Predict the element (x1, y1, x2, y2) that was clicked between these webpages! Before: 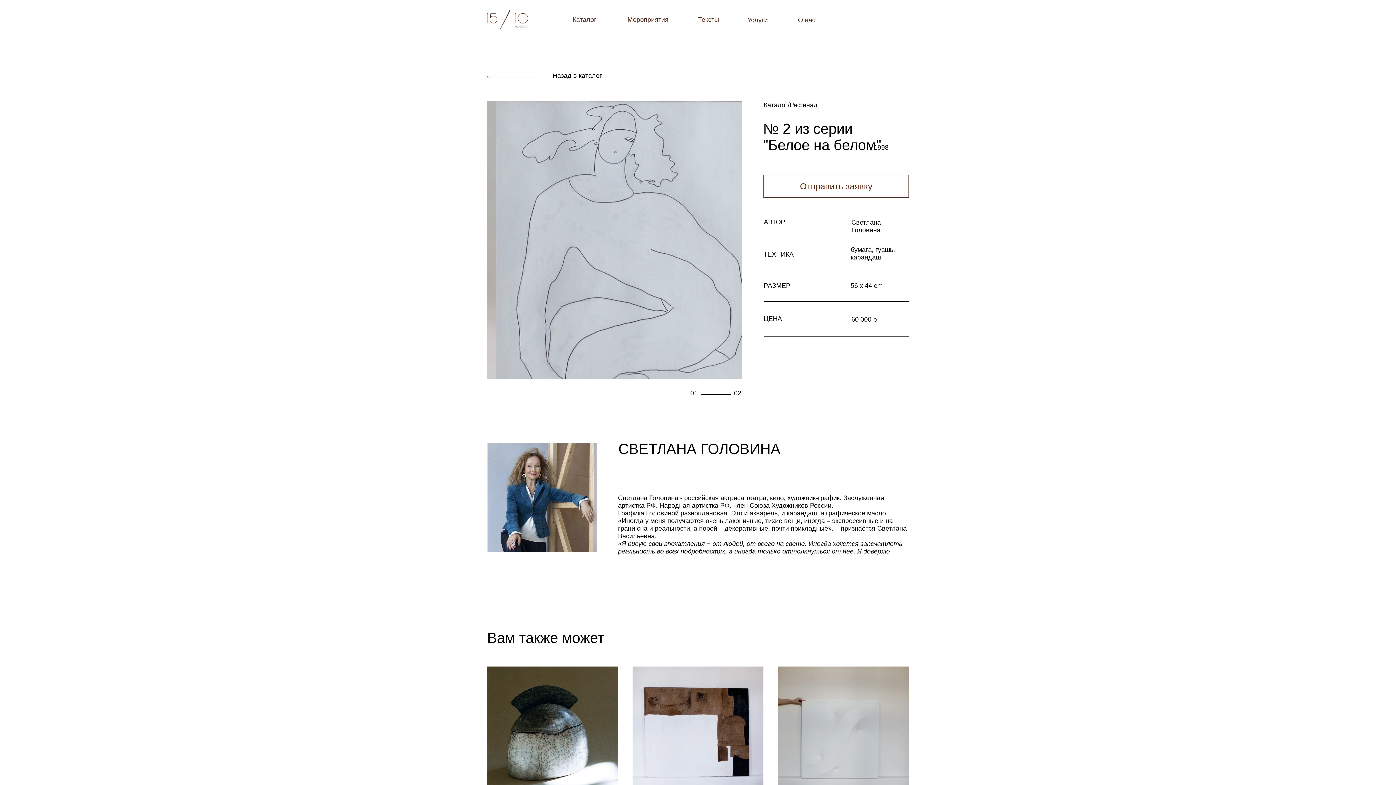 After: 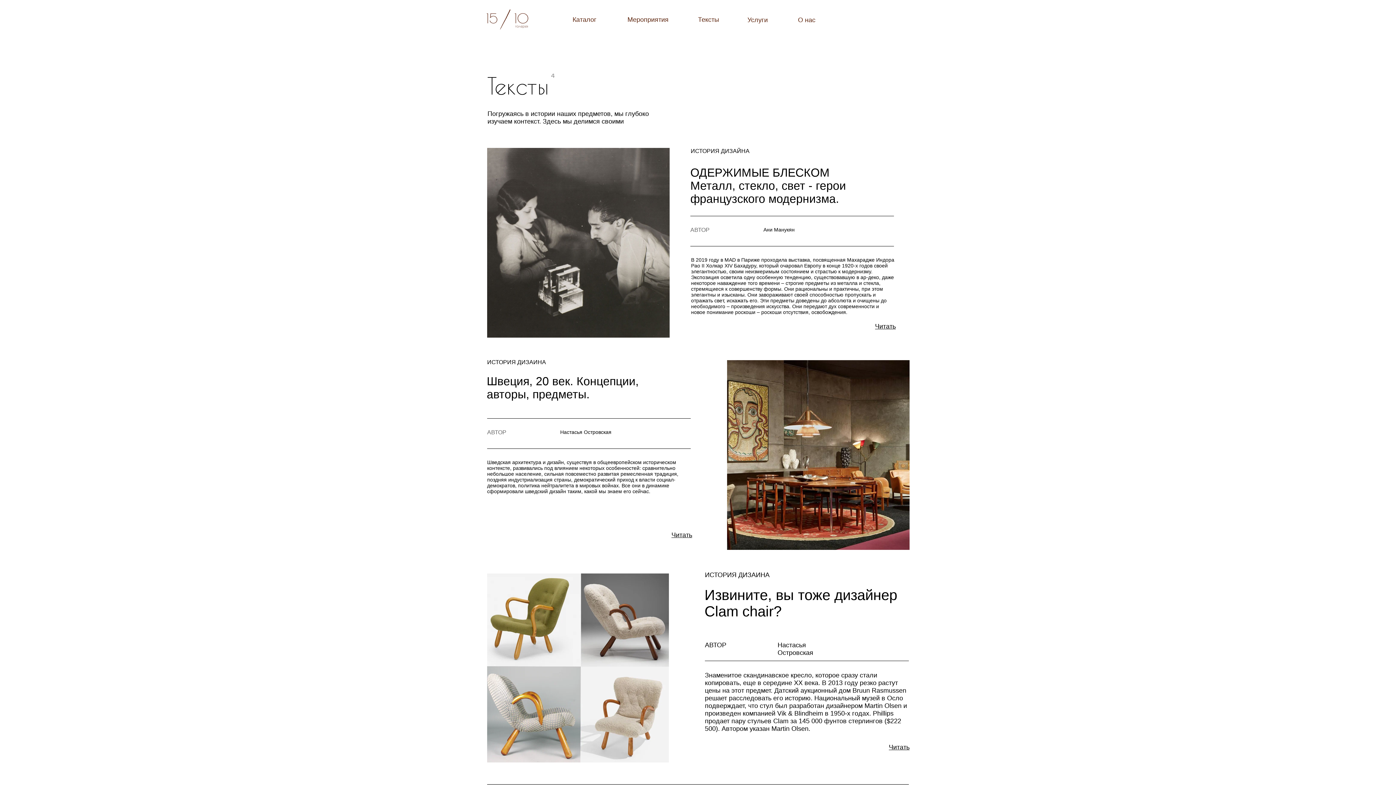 Action: bbox: (698, 16, 719, 23) label: Тексты